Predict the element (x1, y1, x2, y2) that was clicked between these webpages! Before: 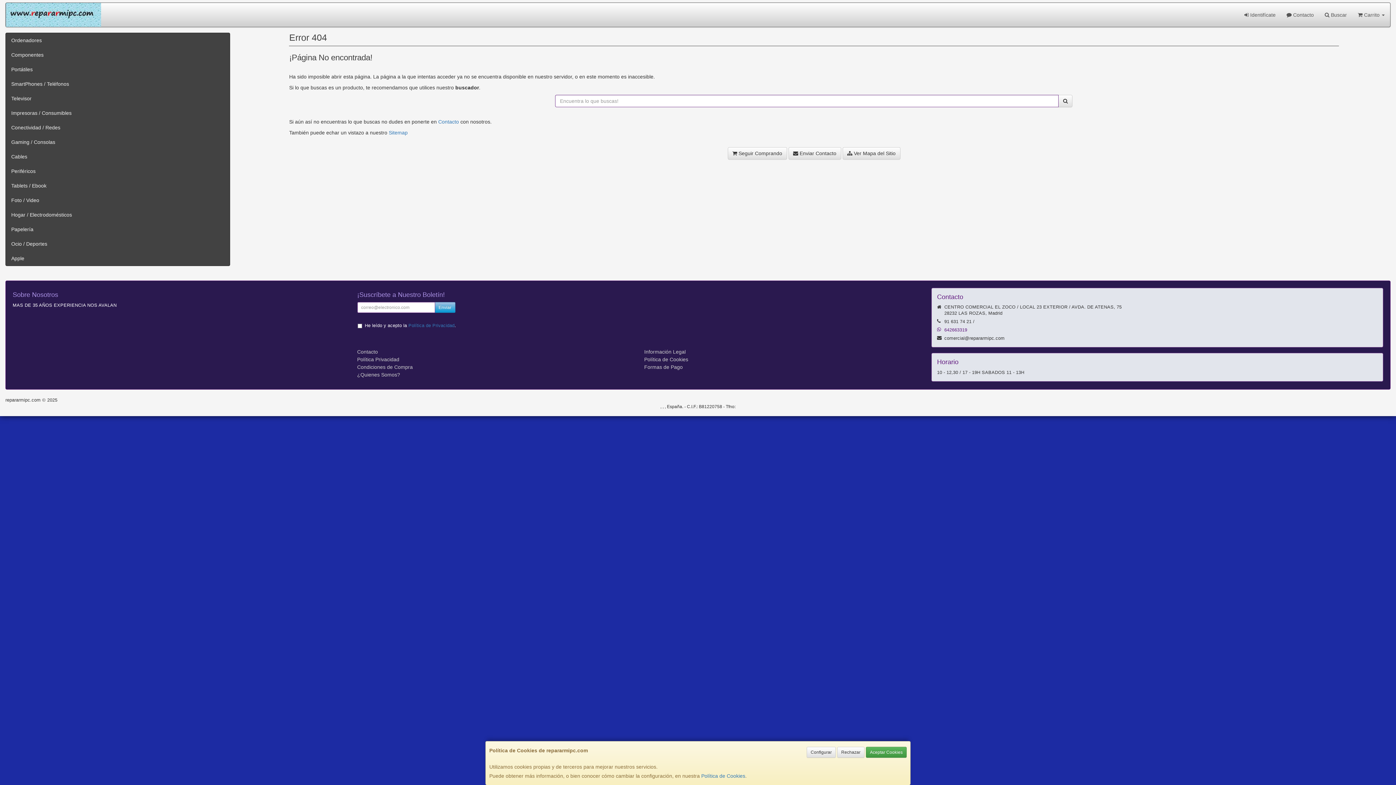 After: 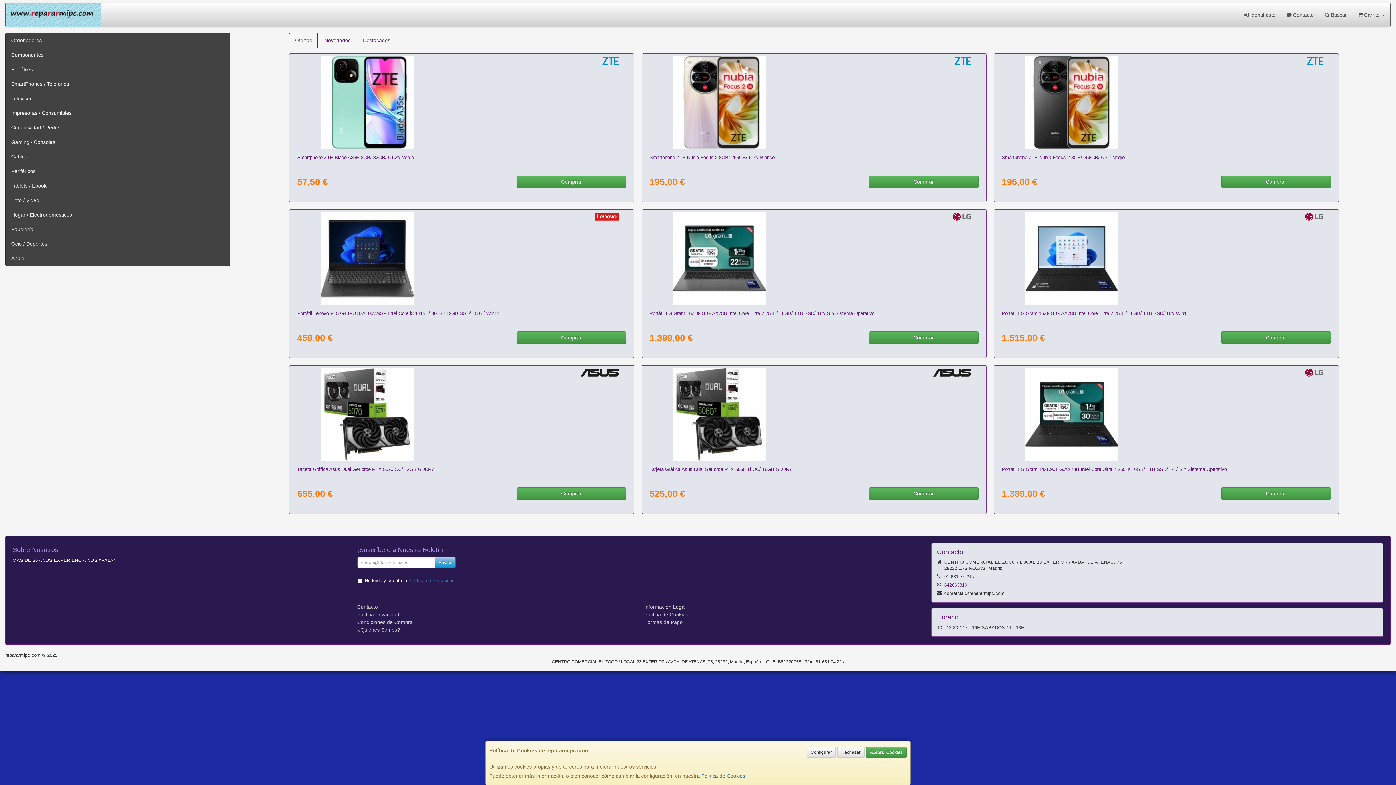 Action: bbox: (727, 147, 787, 159) label:  Seguir Comprando